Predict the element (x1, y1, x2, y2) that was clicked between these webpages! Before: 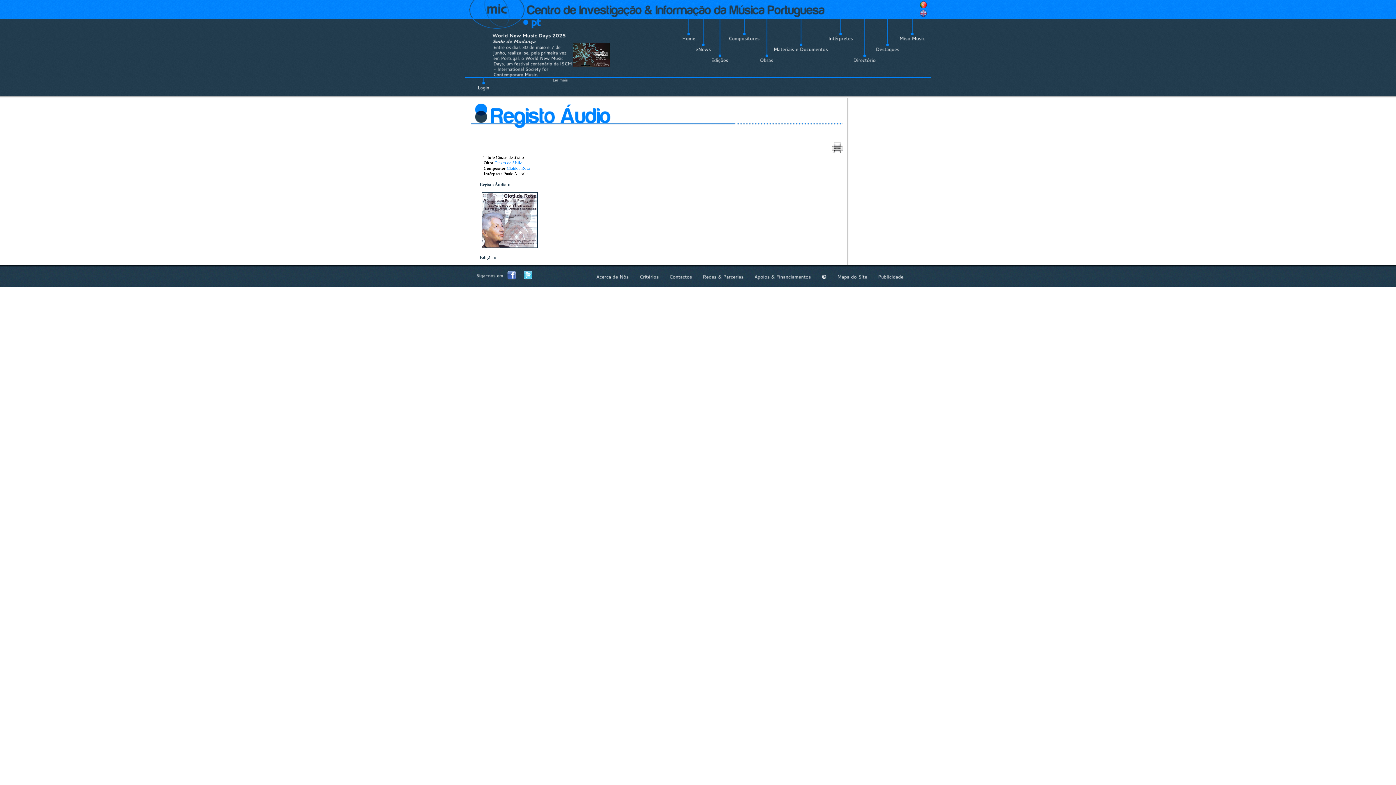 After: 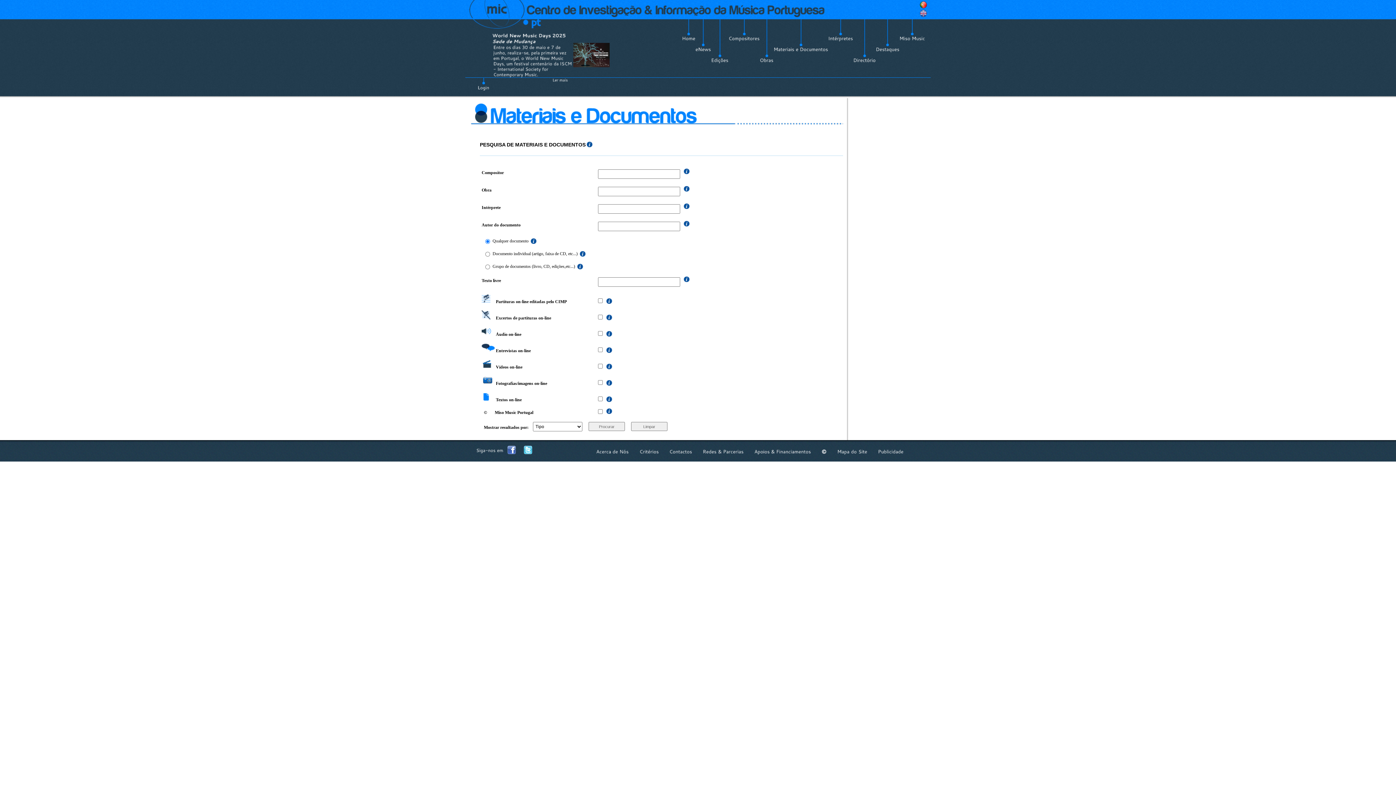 Action: bbox: (773, 46, 828, 52) label: MateriaiseDocumentos